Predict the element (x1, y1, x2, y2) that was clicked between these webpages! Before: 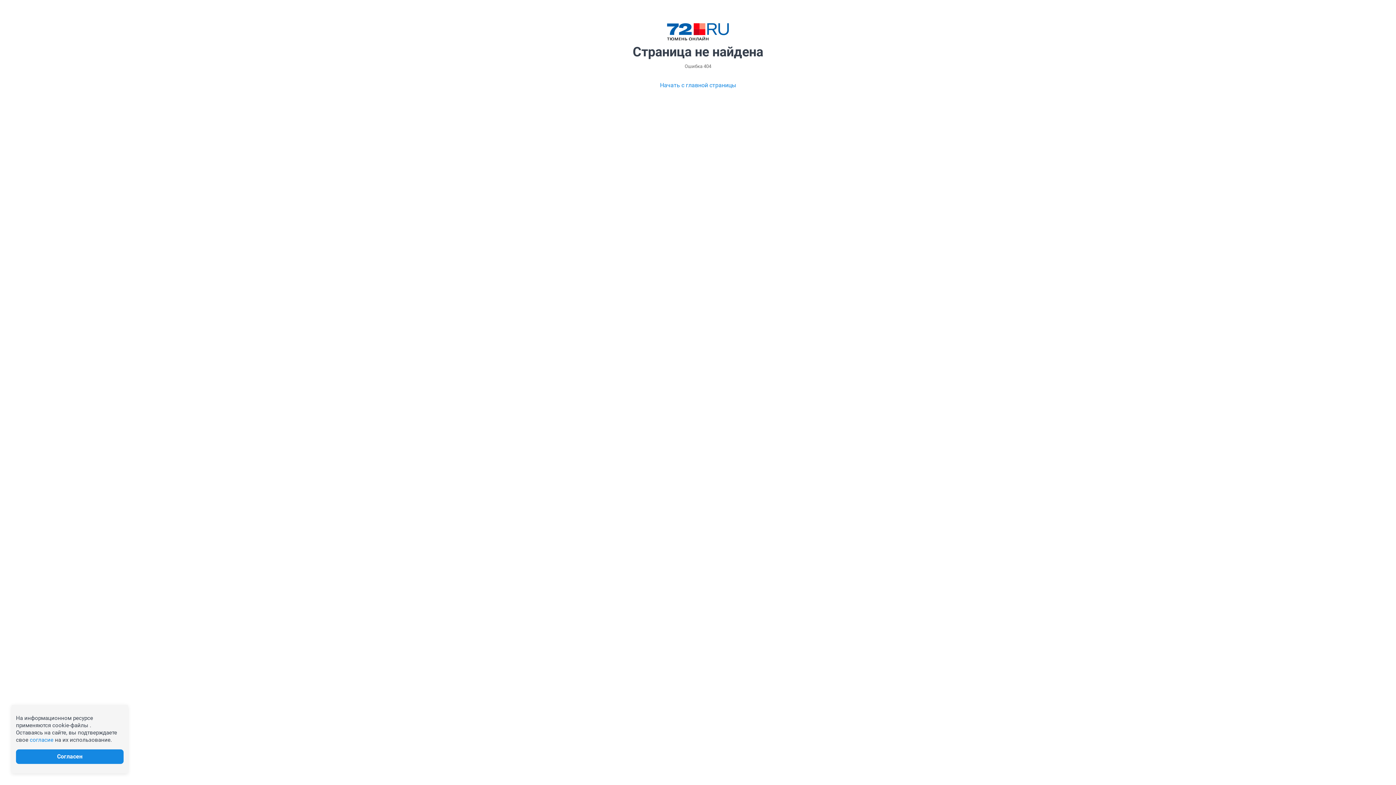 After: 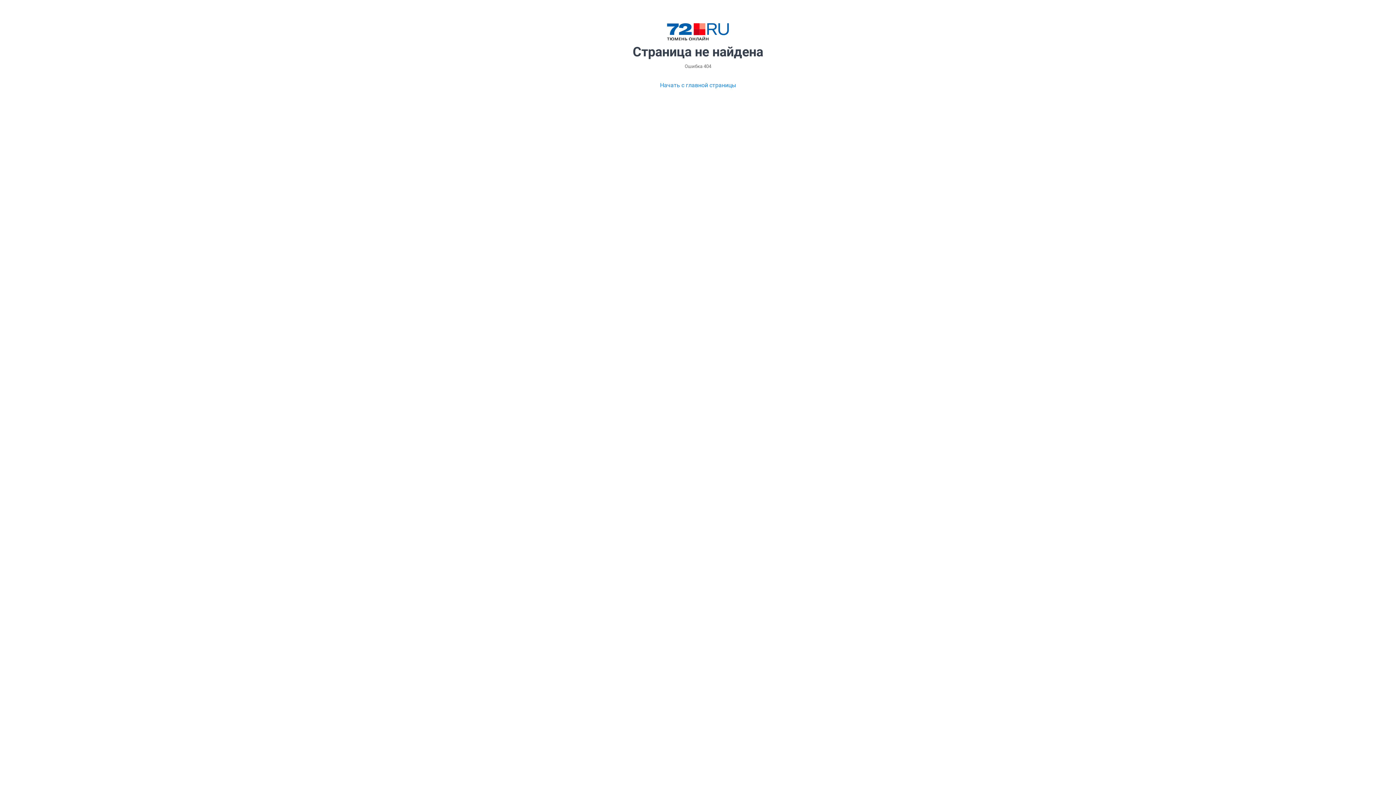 Action: bbox: (29, 737, 53, 743) label: согласие